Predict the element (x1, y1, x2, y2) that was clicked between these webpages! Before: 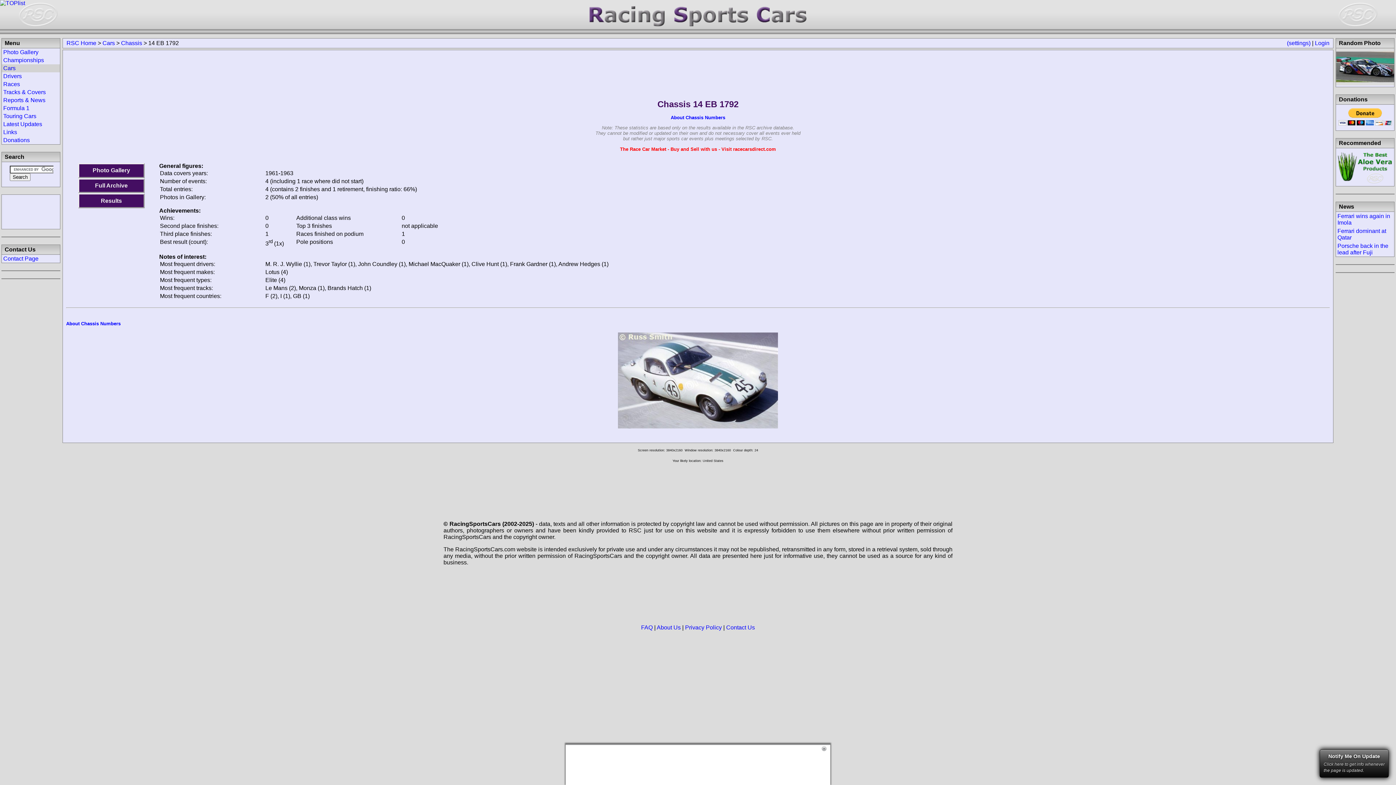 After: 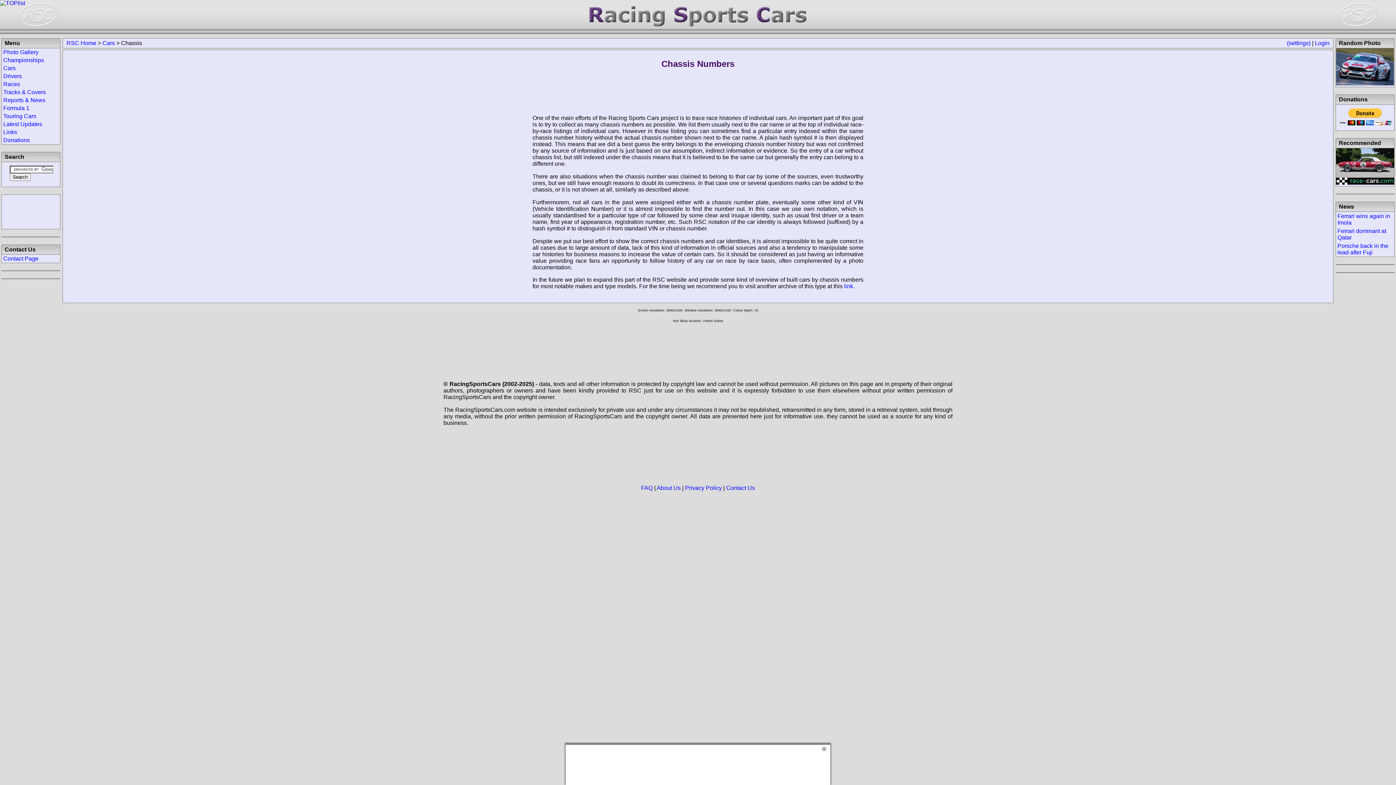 Action: bbox: (670, 114, 725, 120) label: About Chassis Numbers